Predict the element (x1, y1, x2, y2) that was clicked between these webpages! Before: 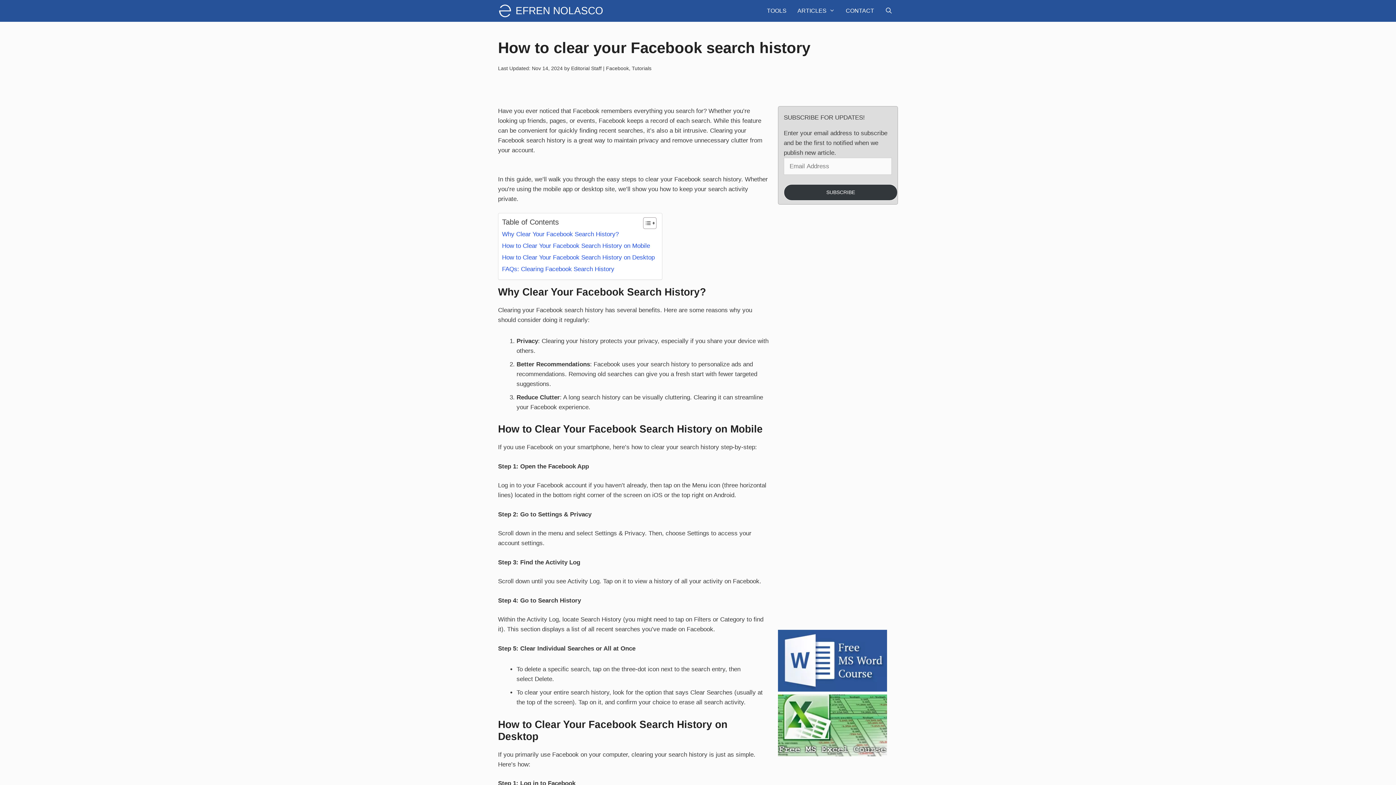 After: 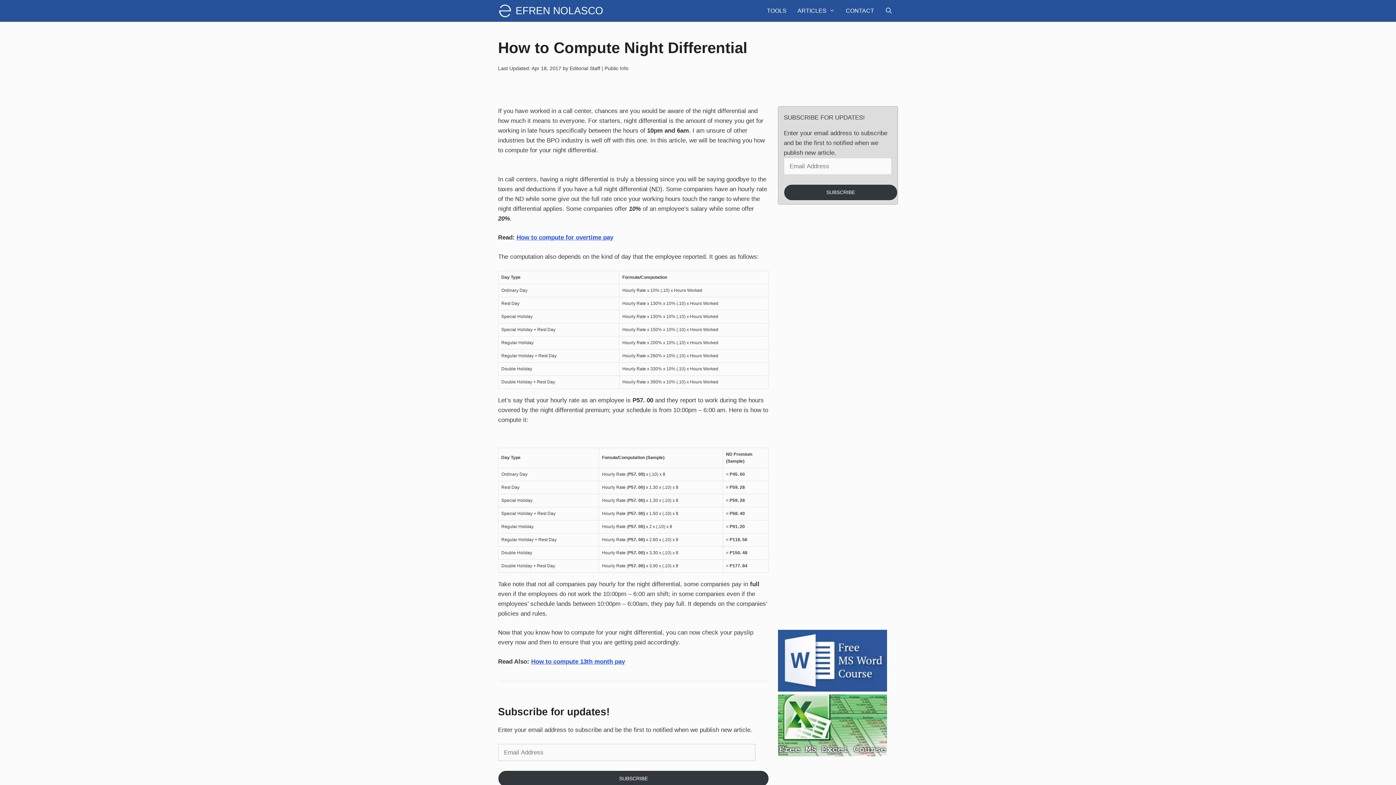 Action: label: How to Compute Night Differential bbox: (778, 590, 818, 617)